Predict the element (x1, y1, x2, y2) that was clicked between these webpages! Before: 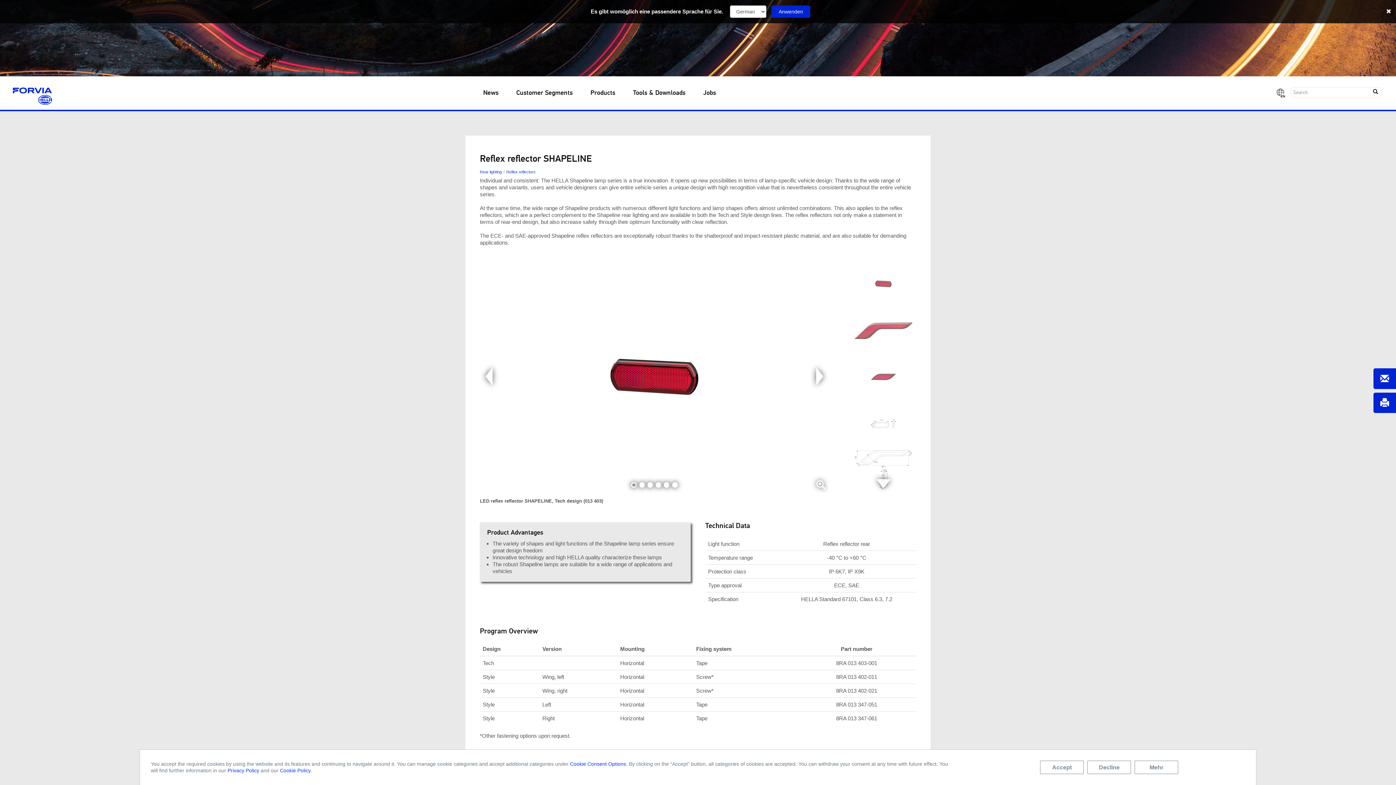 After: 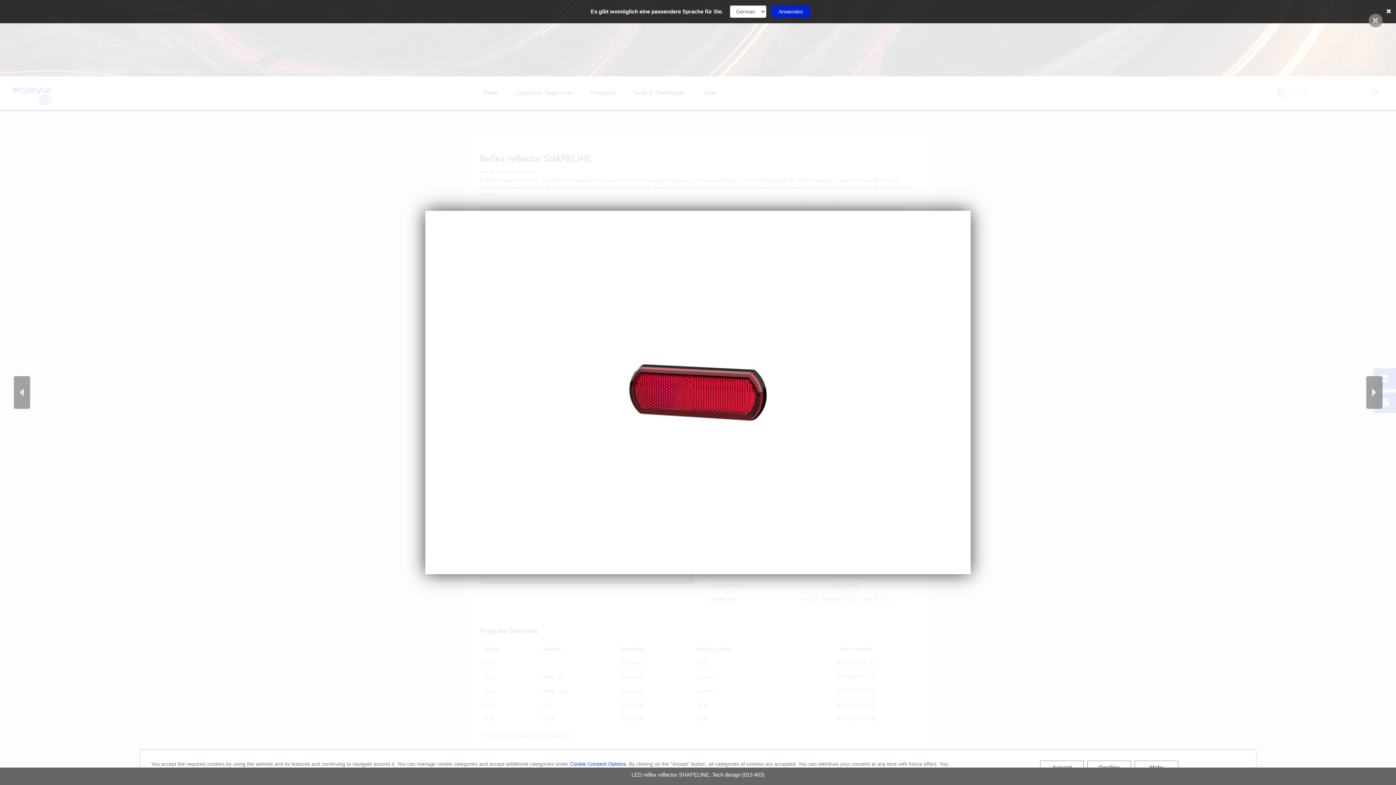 Action: bbox: (480, 260, 829, 493)